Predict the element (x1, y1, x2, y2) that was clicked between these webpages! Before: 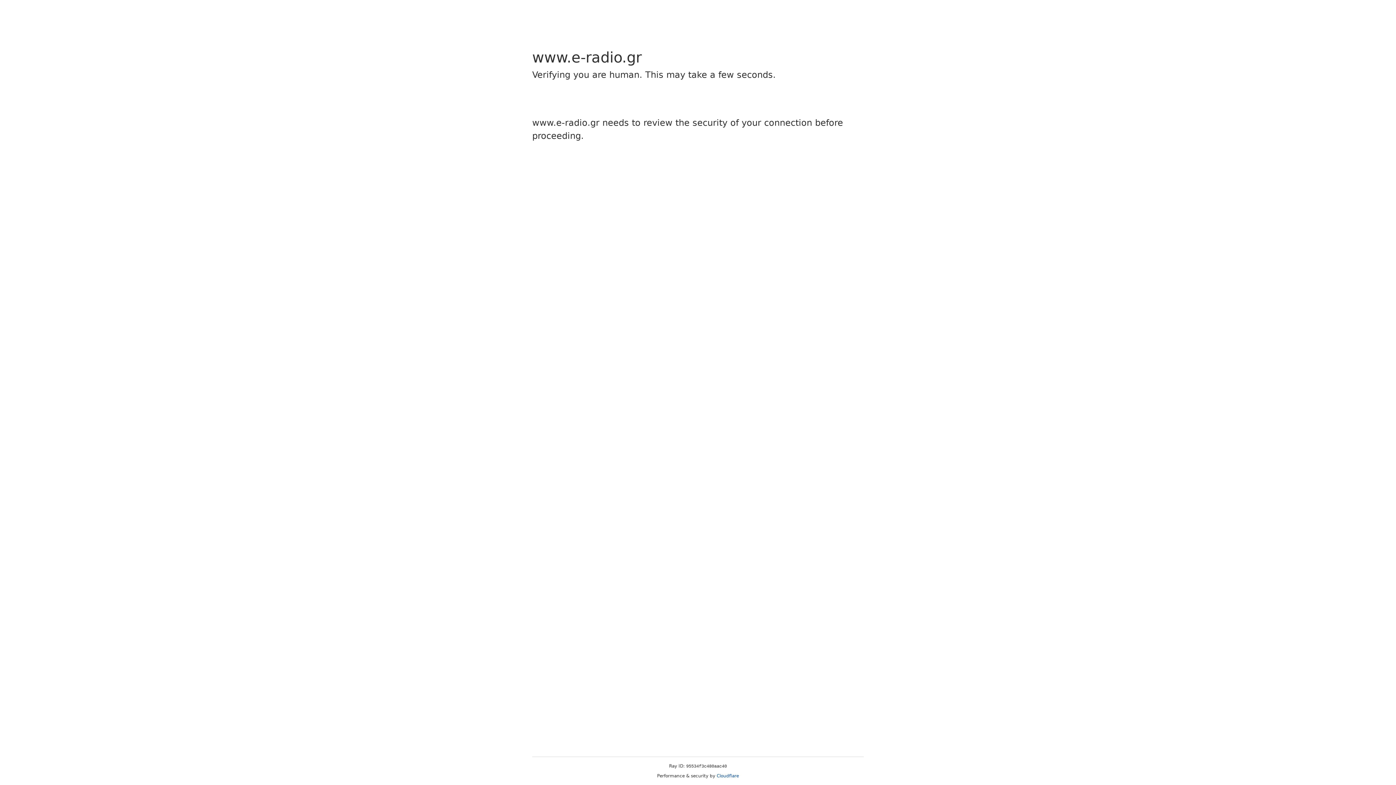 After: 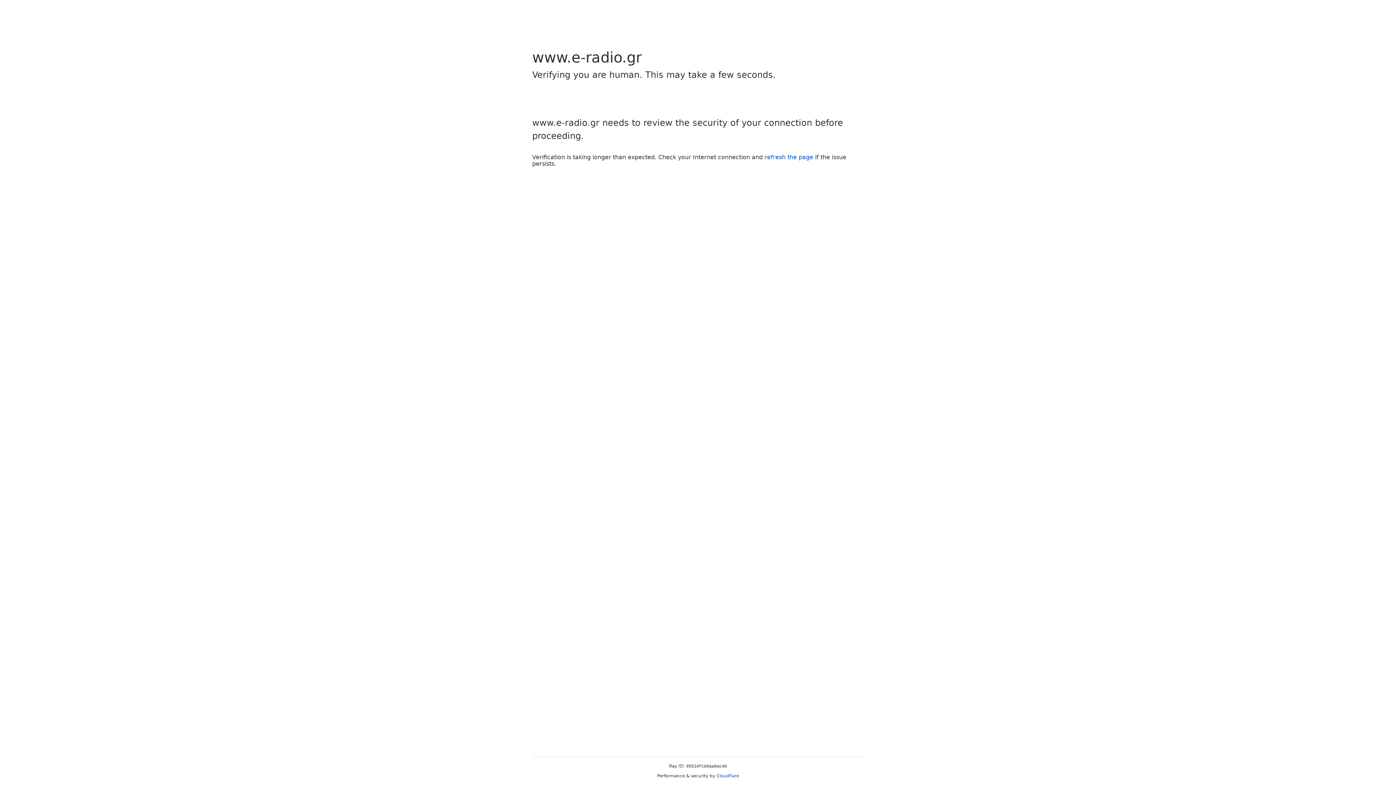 Action: bbox: (716, 773, 739, 778) label: Cloudflare